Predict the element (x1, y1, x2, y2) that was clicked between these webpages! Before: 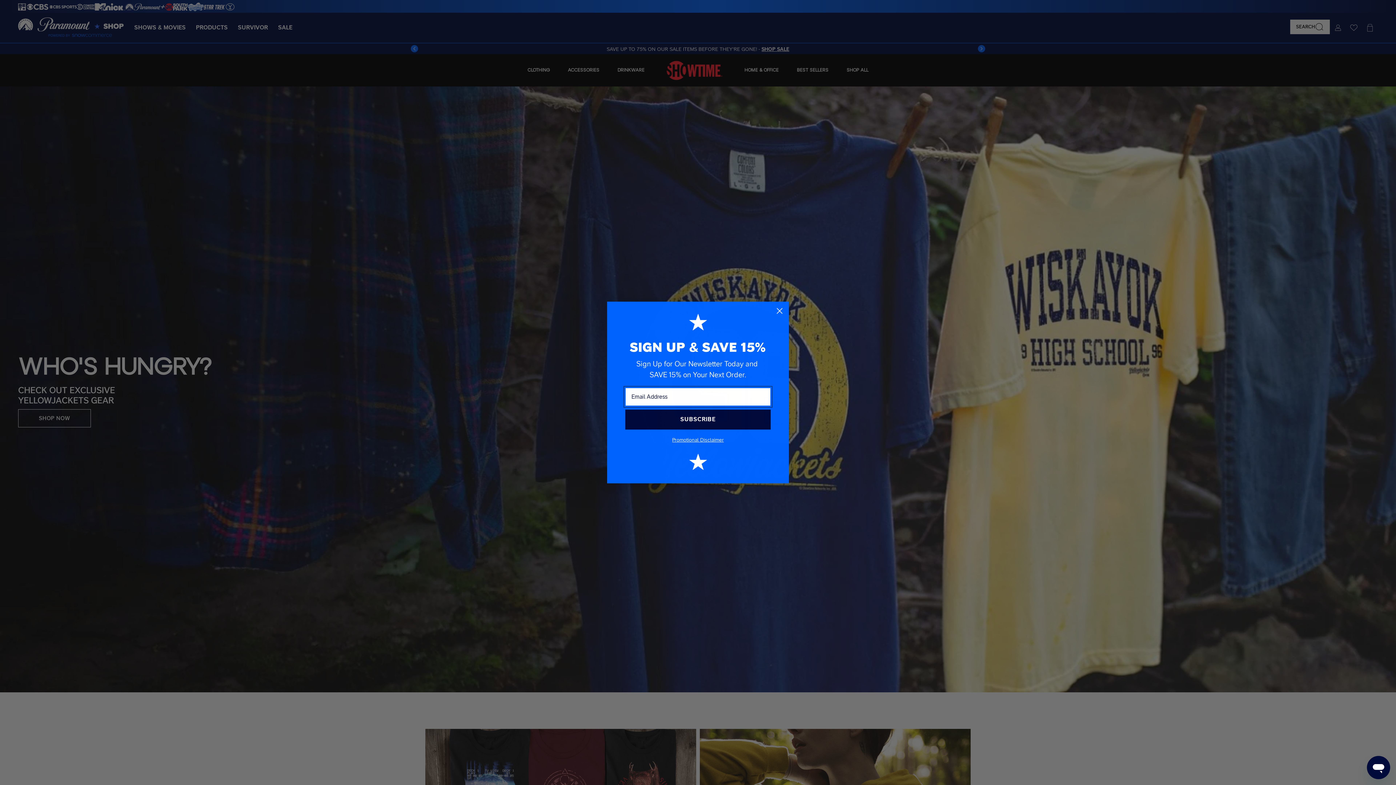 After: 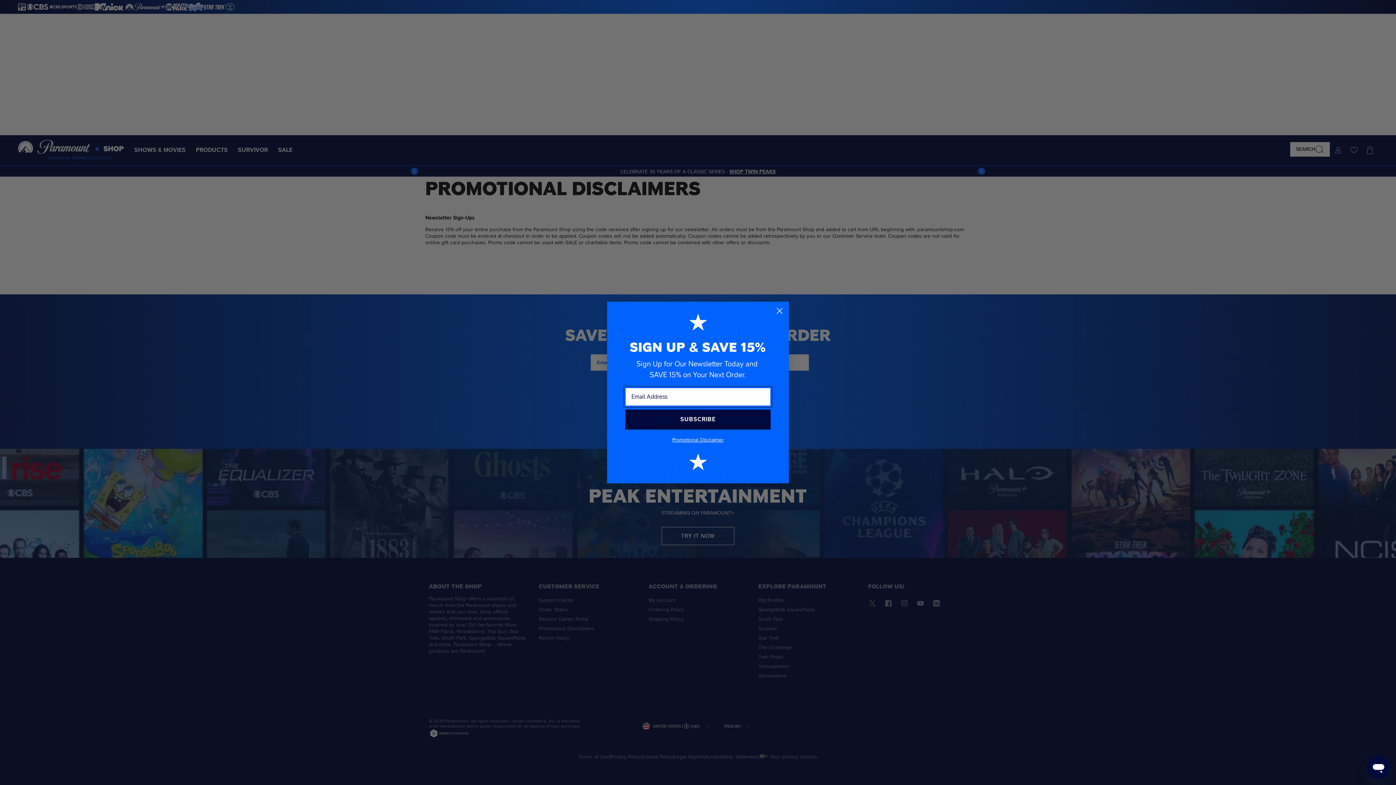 Action: label: Promotional Disclaimer bbox: (672, 436, 724, 442)